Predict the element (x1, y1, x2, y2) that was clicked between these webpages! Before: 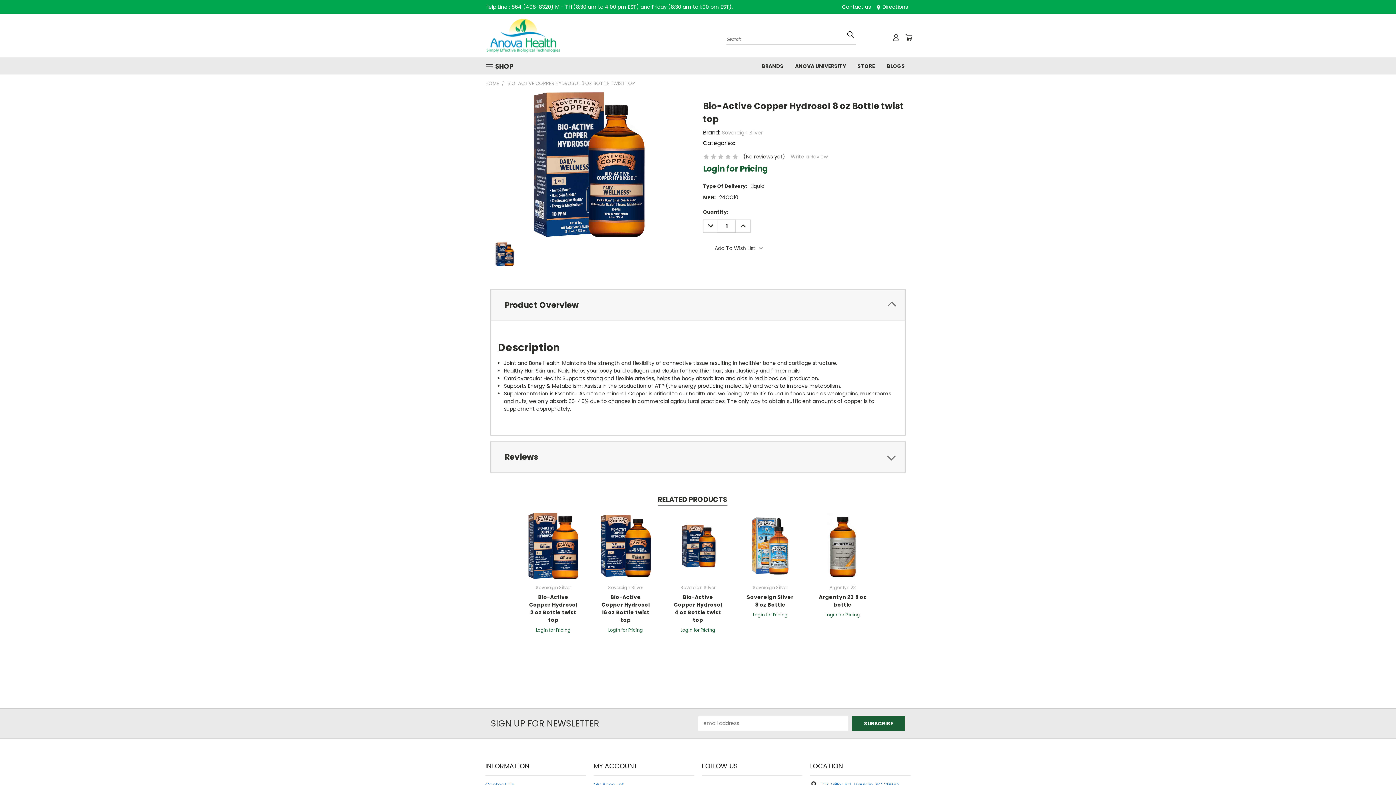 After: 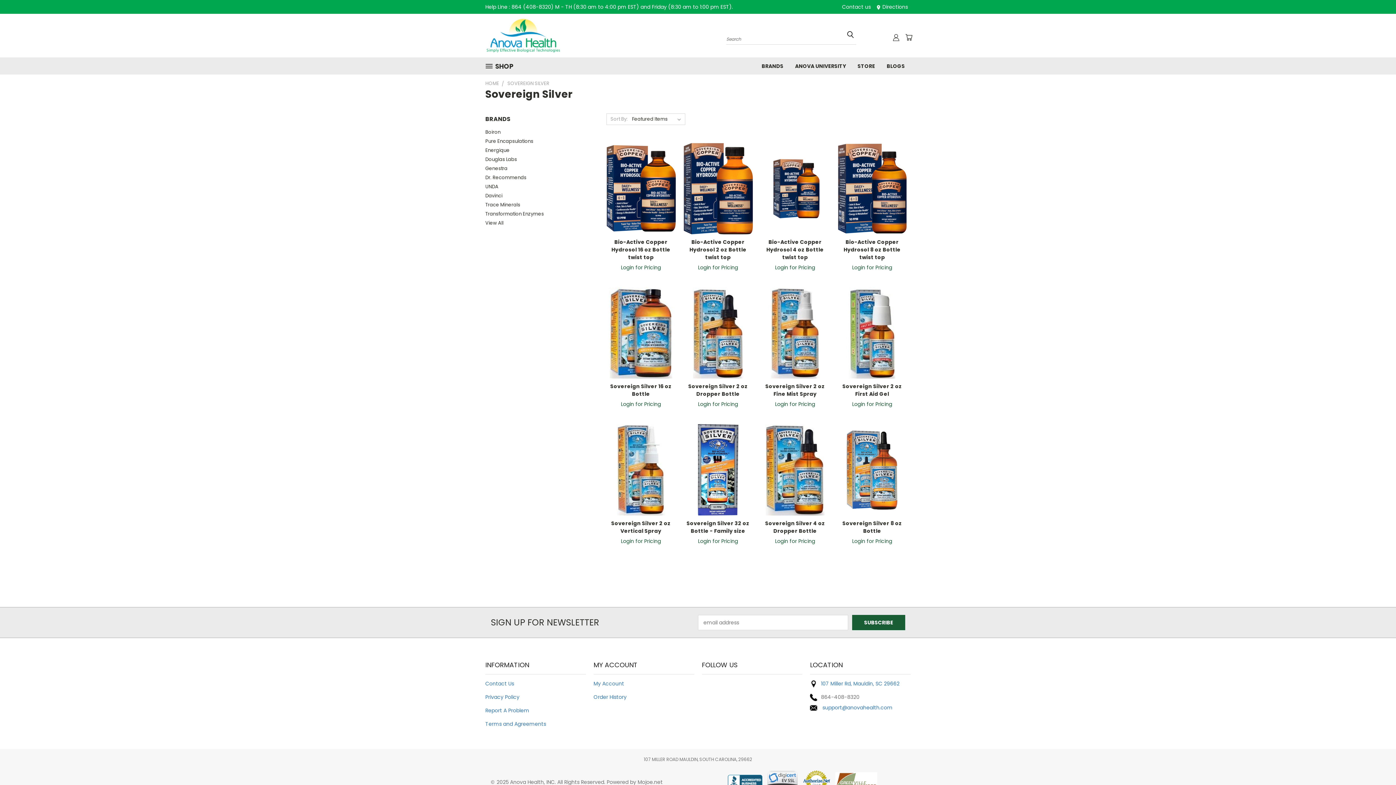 Action: label: Sovereign Silver bbox: (722, 129, 763, 136)